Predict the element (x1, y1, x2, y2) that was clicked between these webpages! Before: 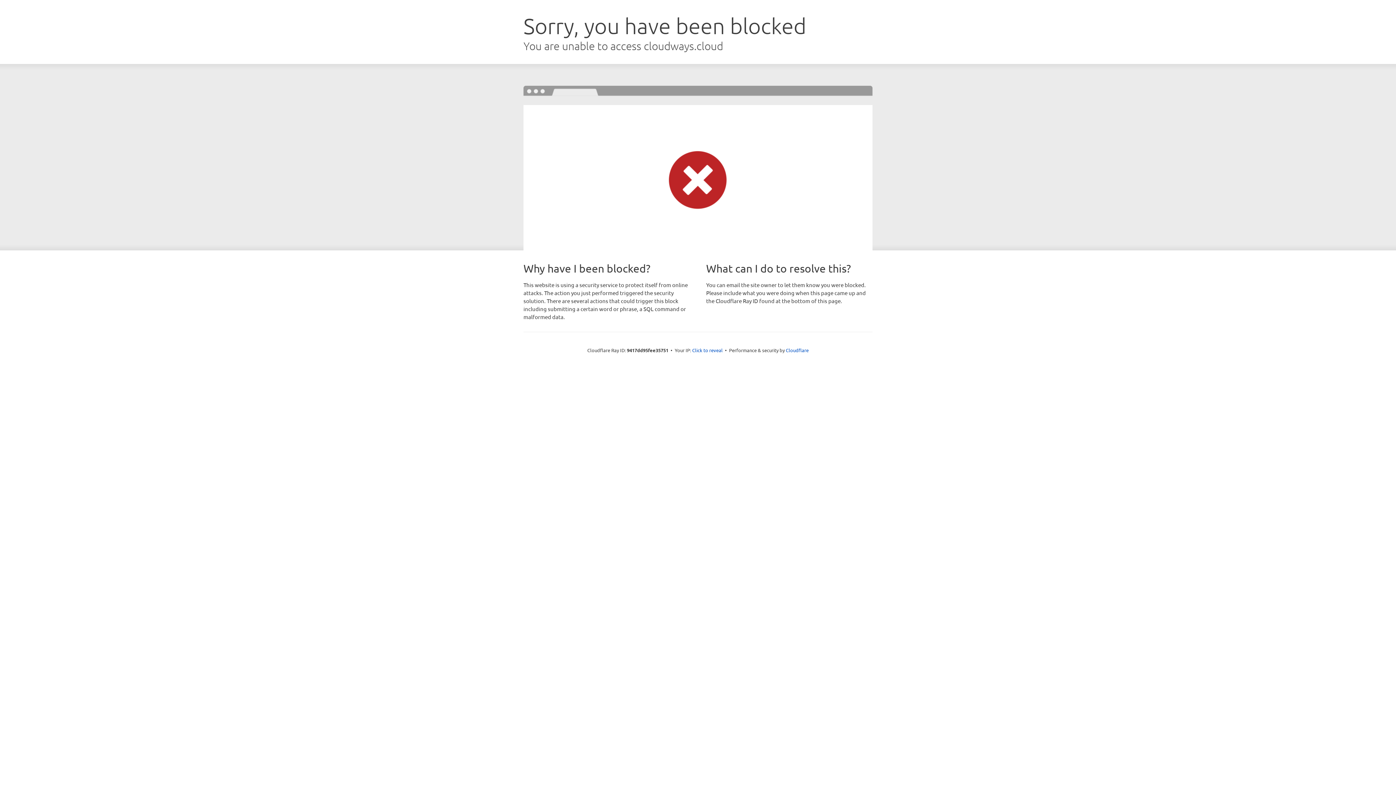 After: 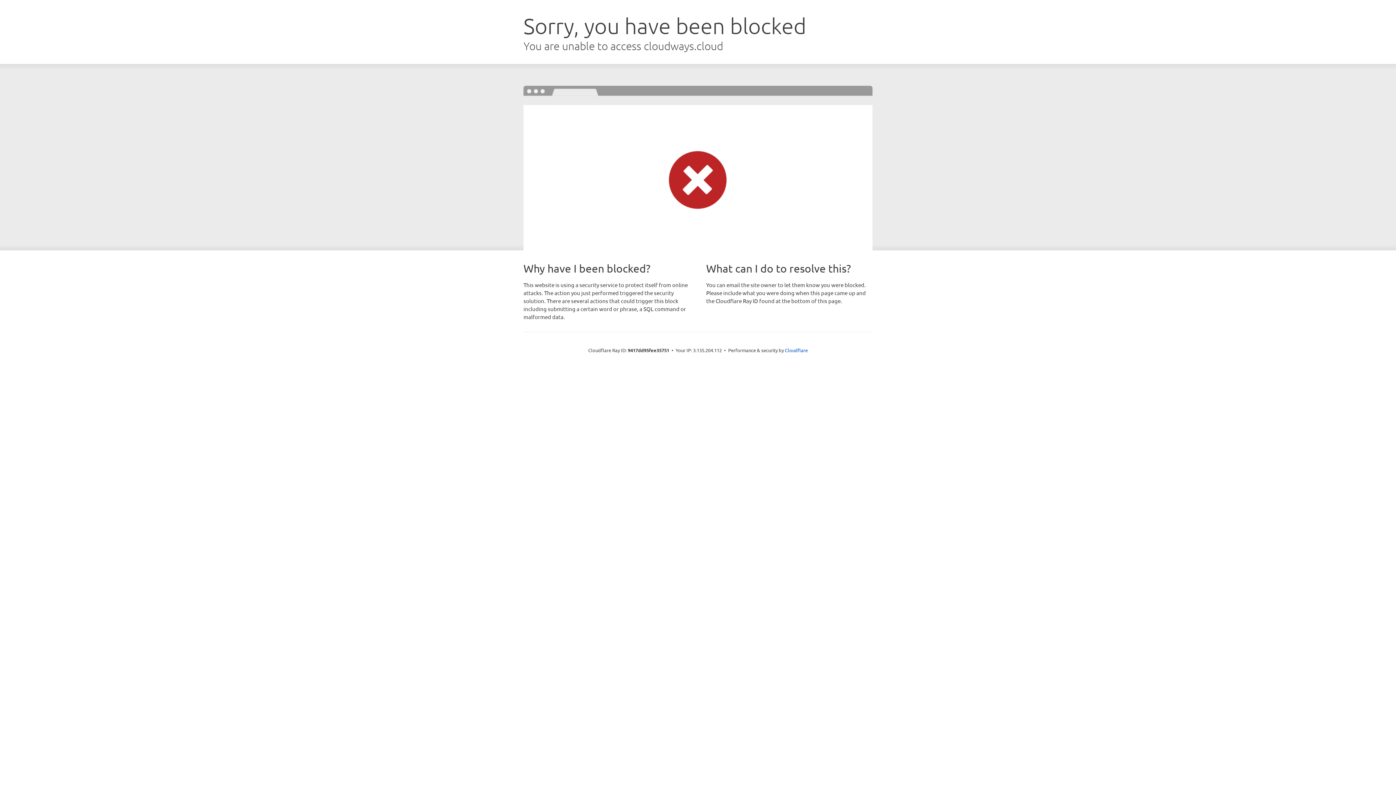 Action: bbox: (692, 346, 722, 353) label: Click to reveal